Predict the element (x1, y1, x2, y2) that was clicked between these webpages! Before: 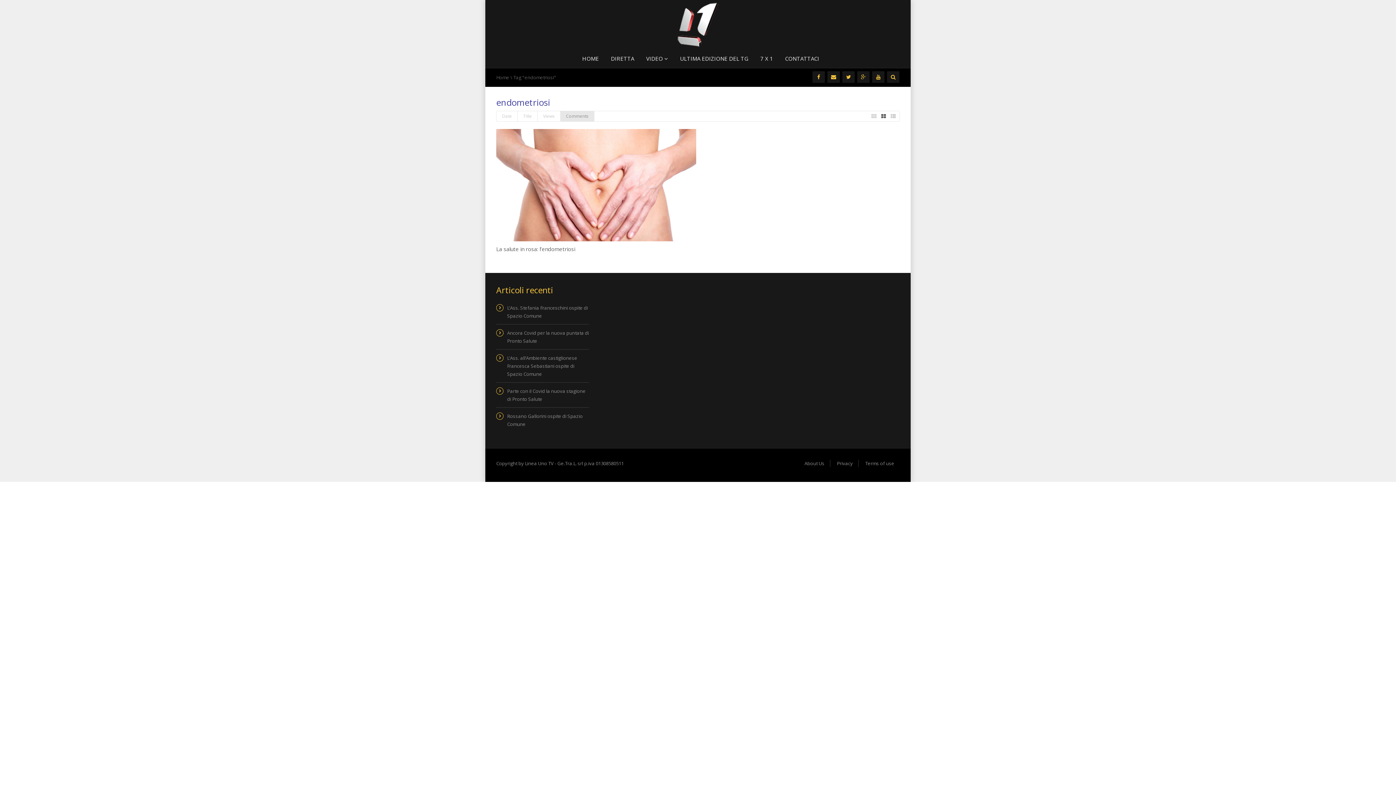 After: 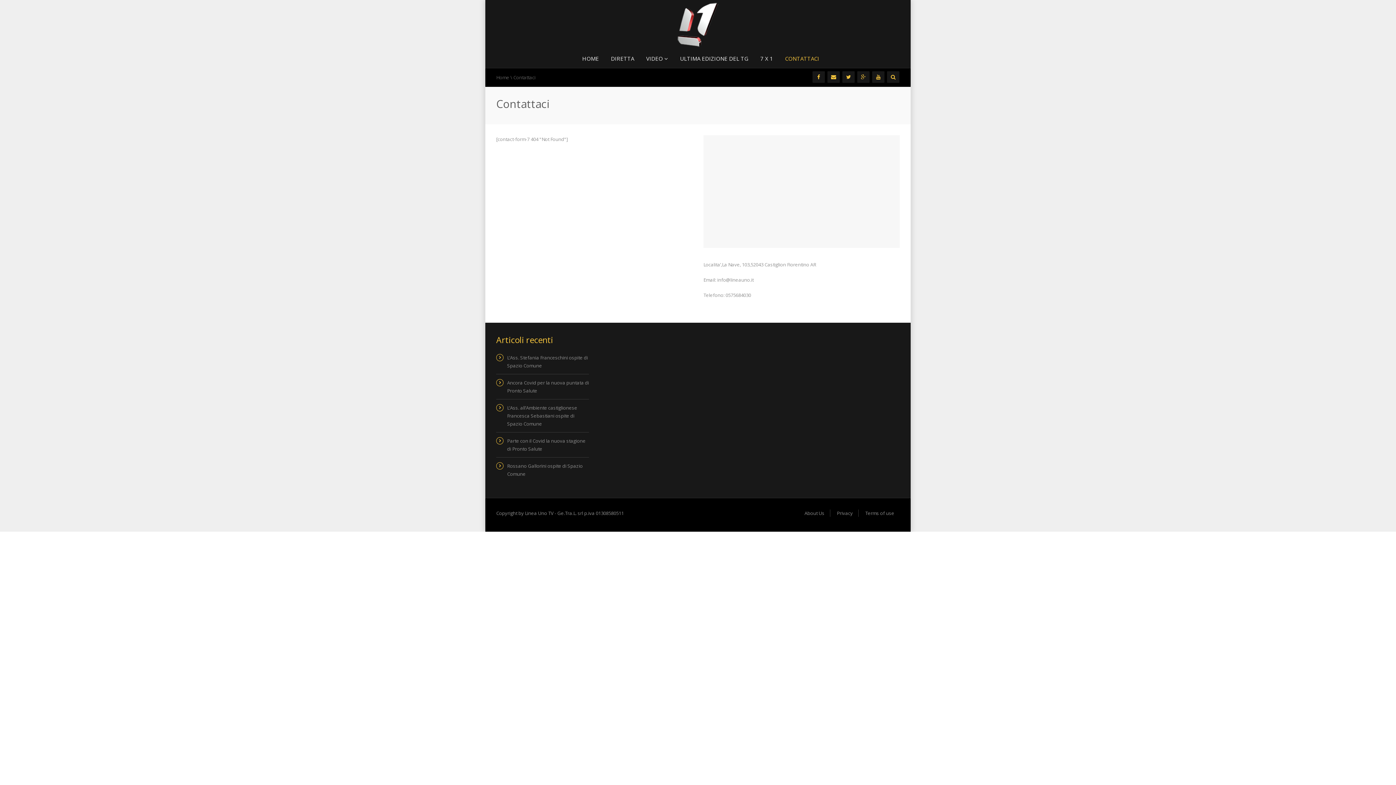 Action: bbox: (865, 460, 894, 467) label: Terms of use